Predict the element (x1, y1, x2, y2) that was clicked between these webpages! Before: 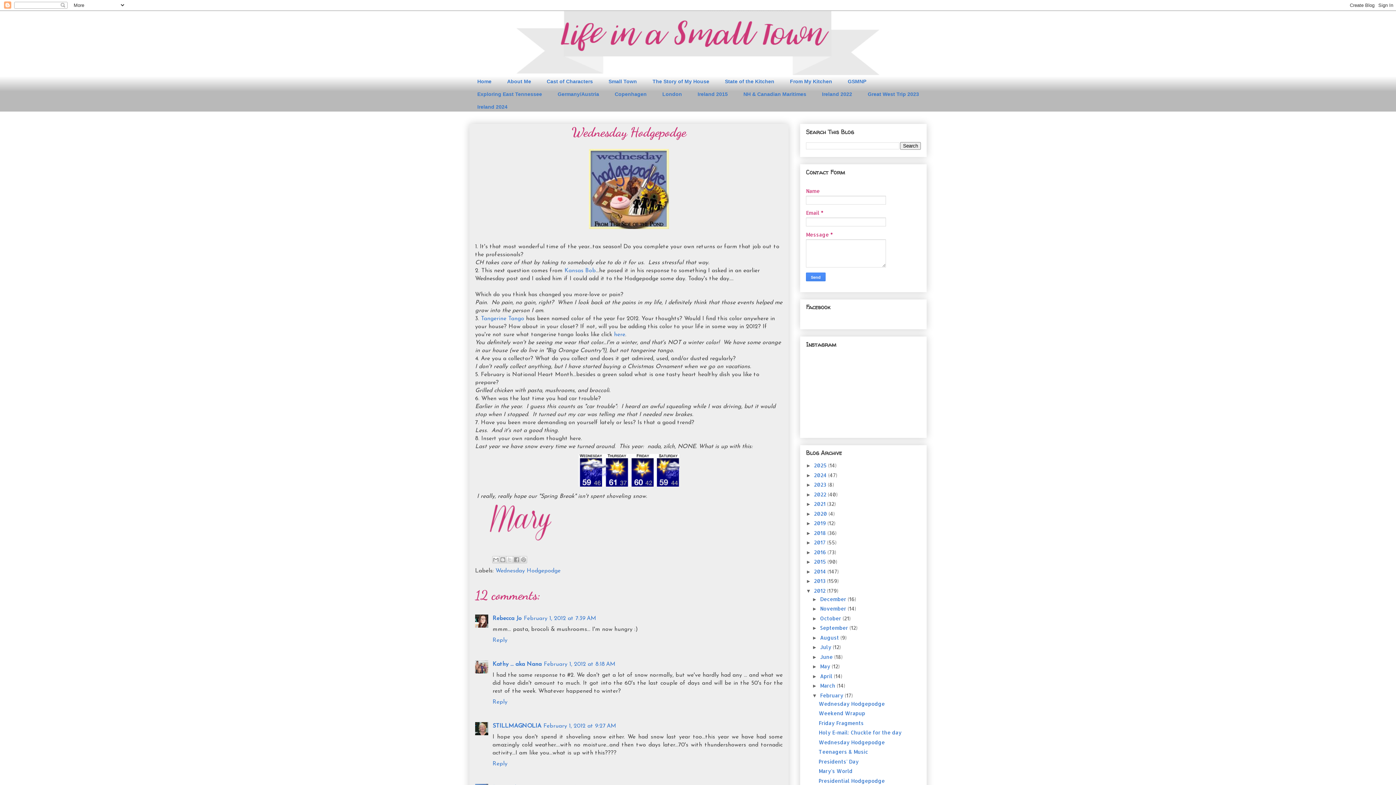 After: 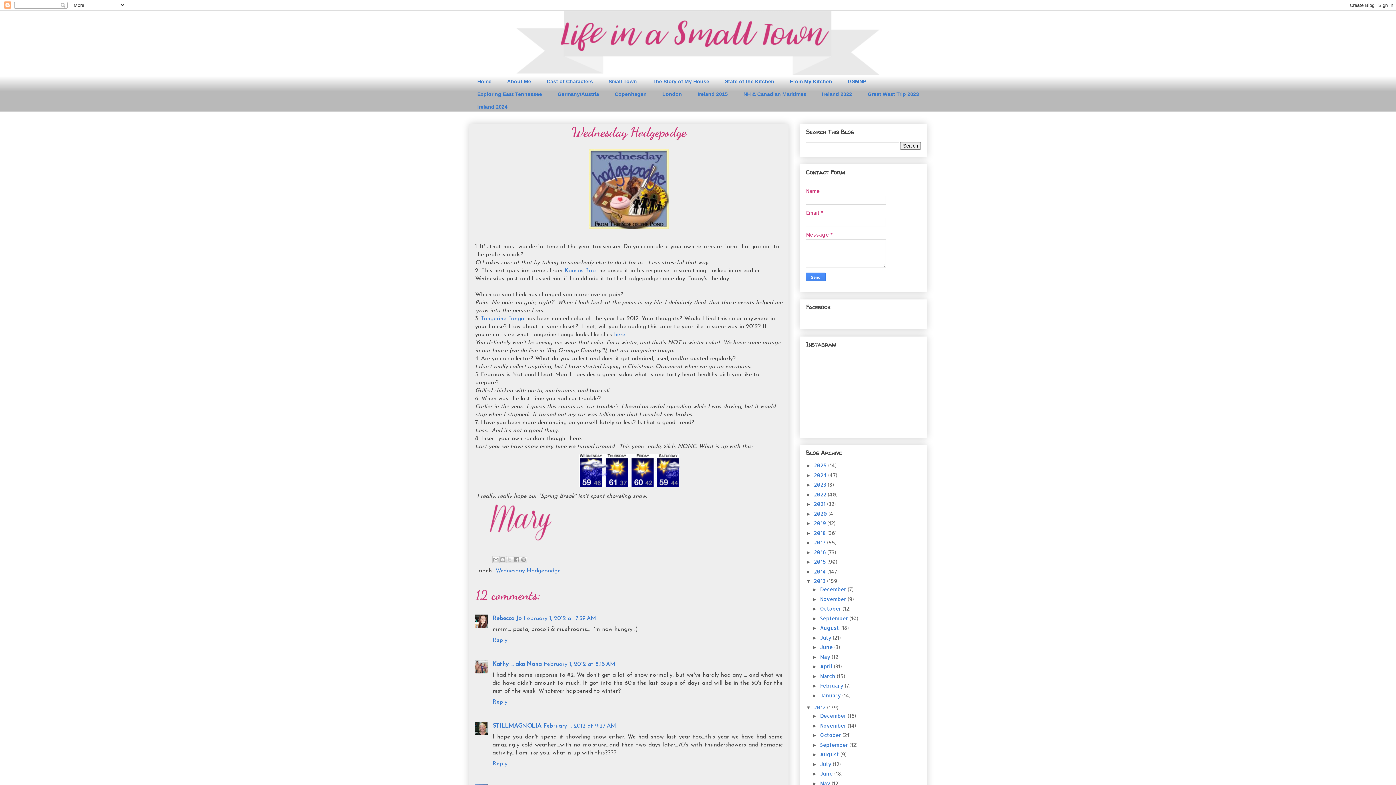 Action: bbox: (806, 578, 814, 584) label: ►  